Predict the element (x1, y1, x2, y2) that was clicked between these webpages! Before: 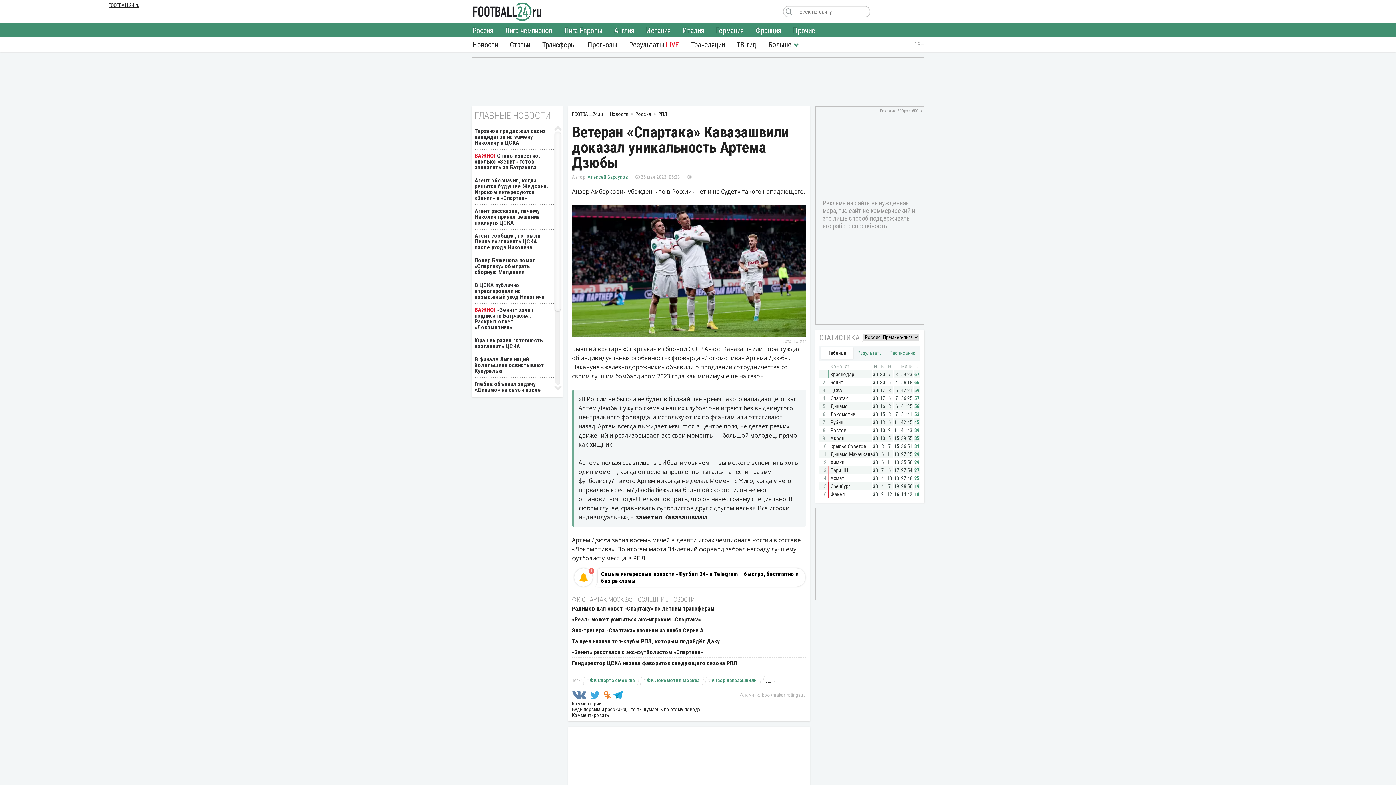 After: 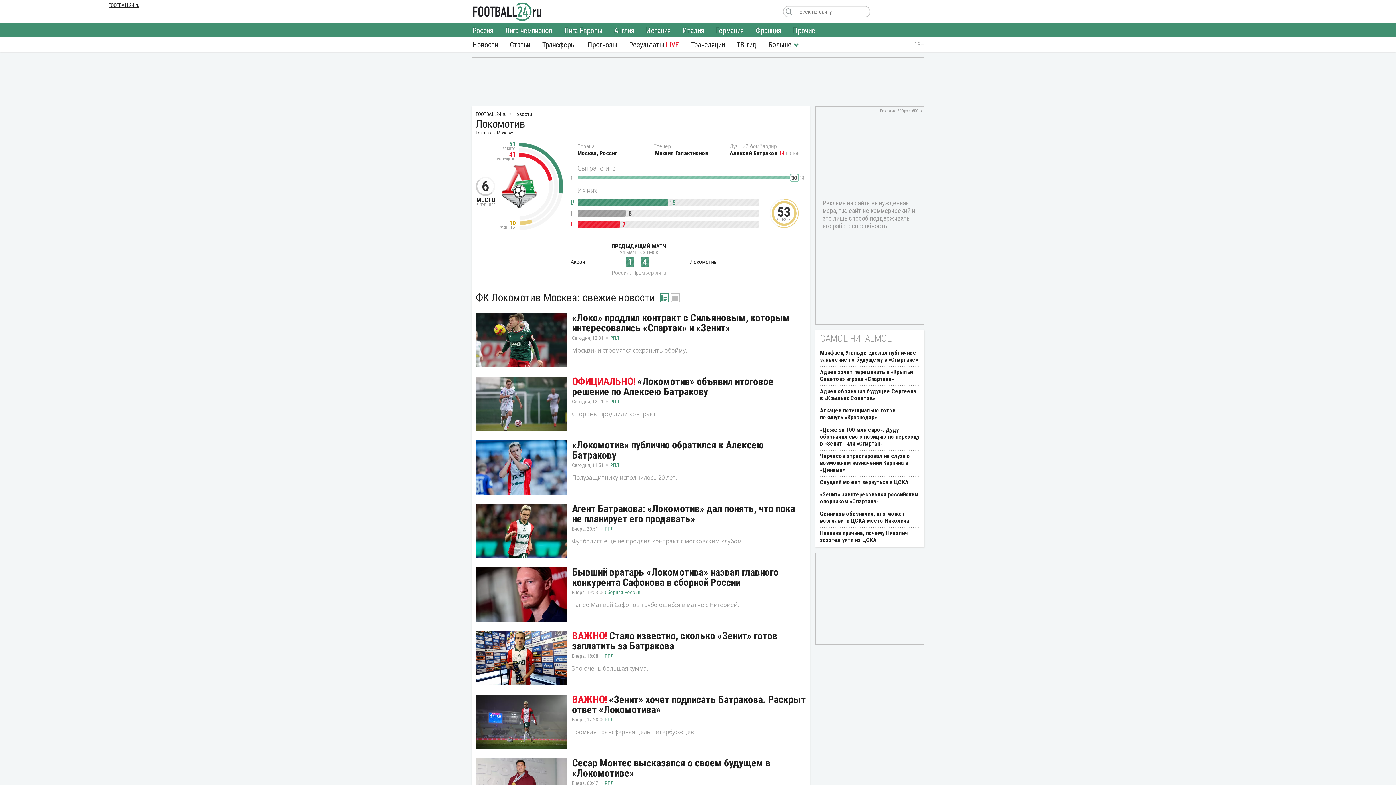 Action: label: ФК Локомотив Москва bbox: (640, 676, 703, 685)